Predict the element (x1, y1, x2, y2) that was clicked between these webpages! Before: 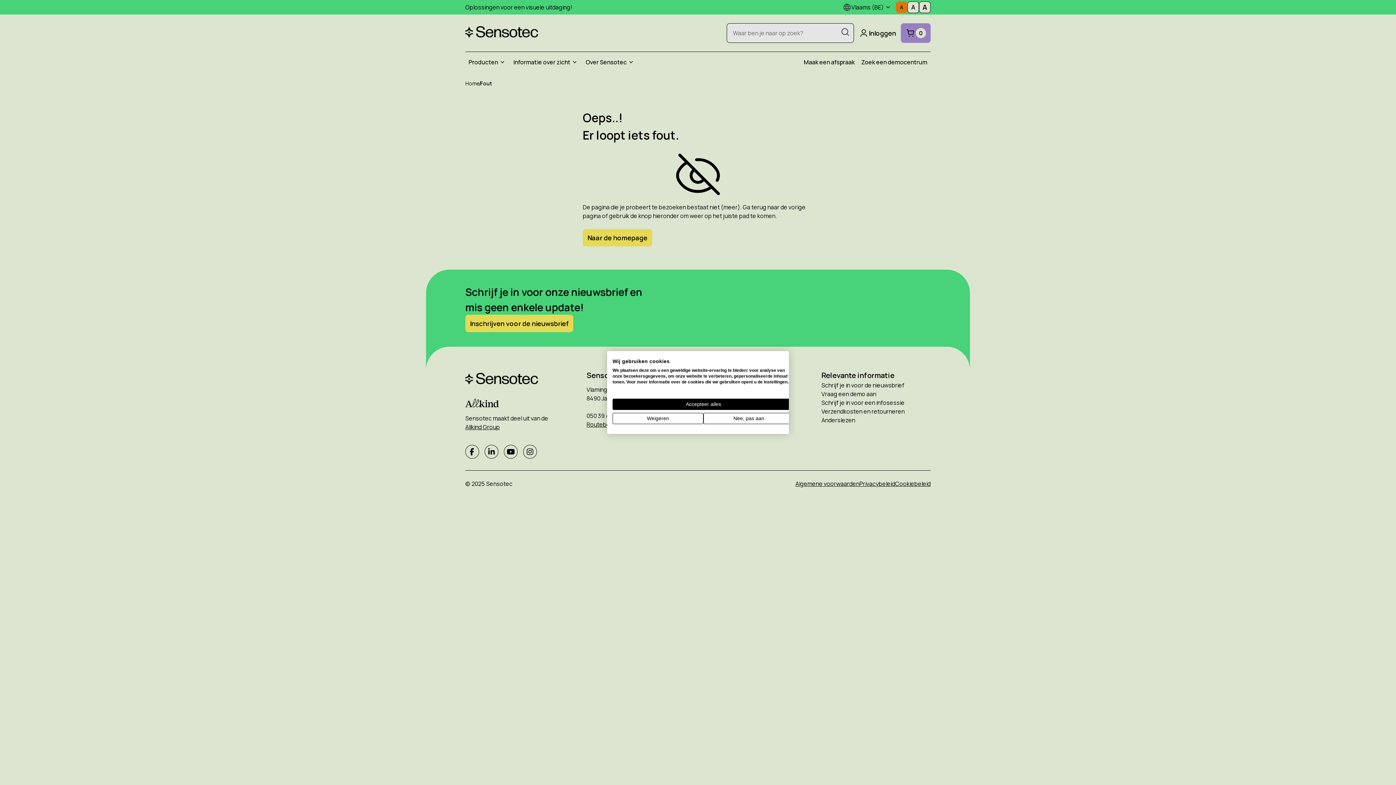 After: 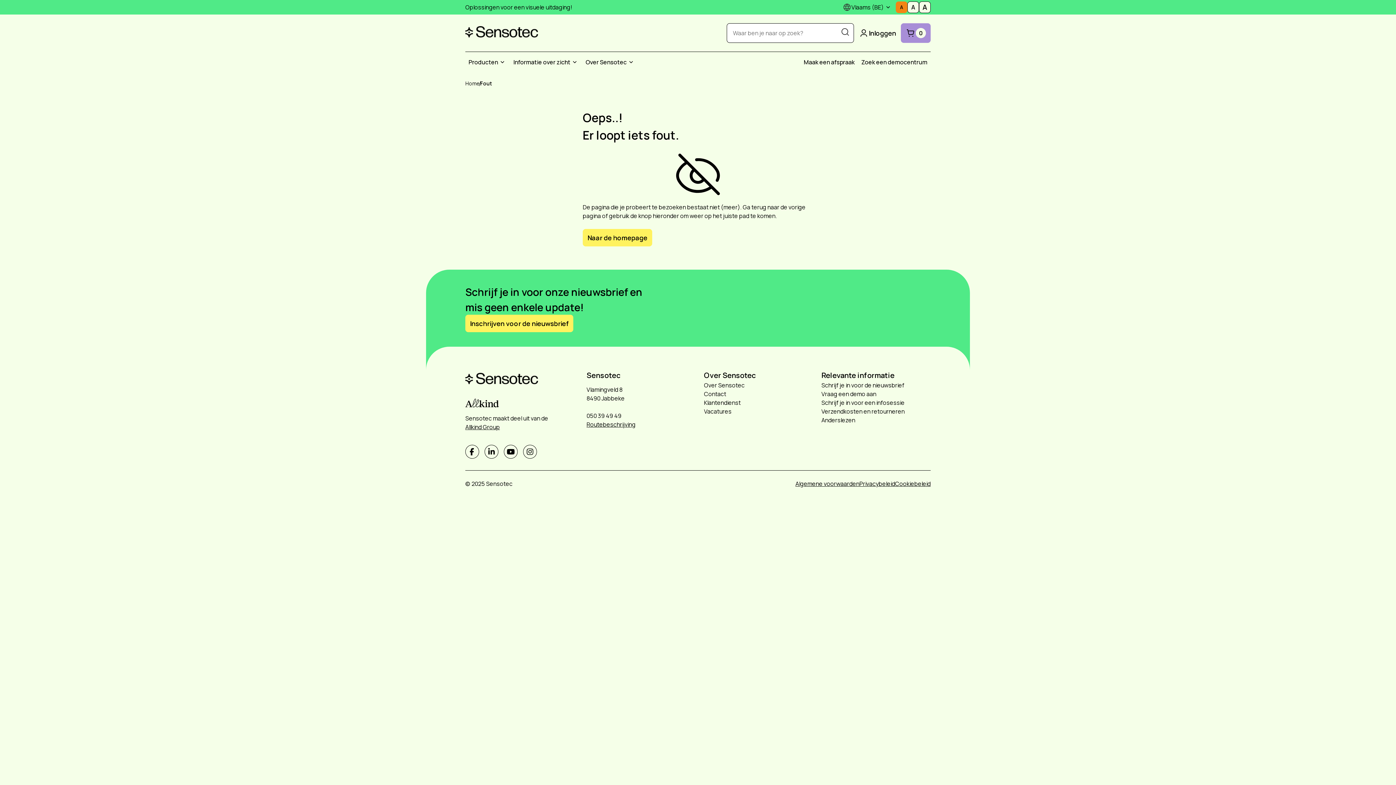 Action: bbox: (612, 398, 794, 410) label: Accepteer alle cookies